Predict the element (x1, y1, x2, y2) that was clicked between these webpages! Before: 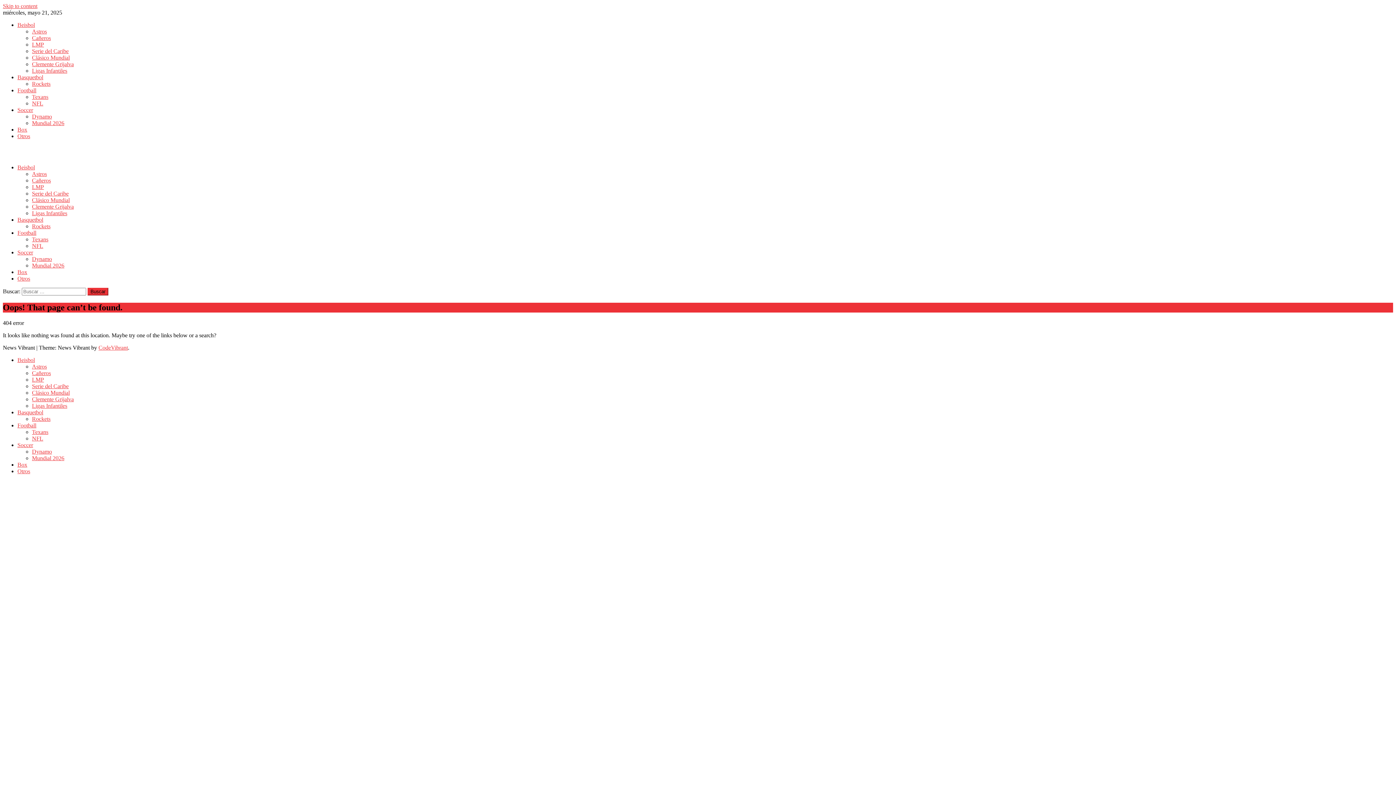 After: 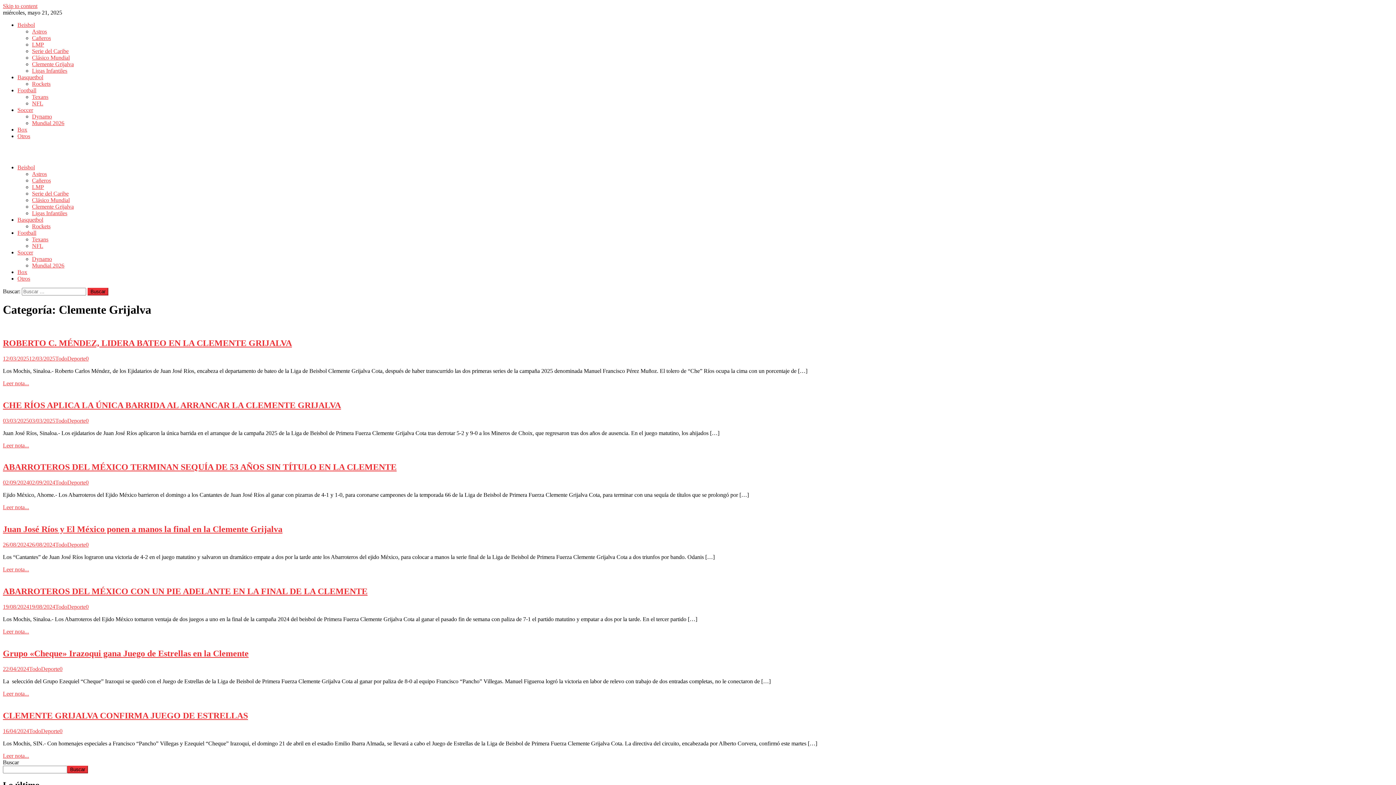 Action: bbox: (32, 203, 73, 209) label: Clemente Grijalva